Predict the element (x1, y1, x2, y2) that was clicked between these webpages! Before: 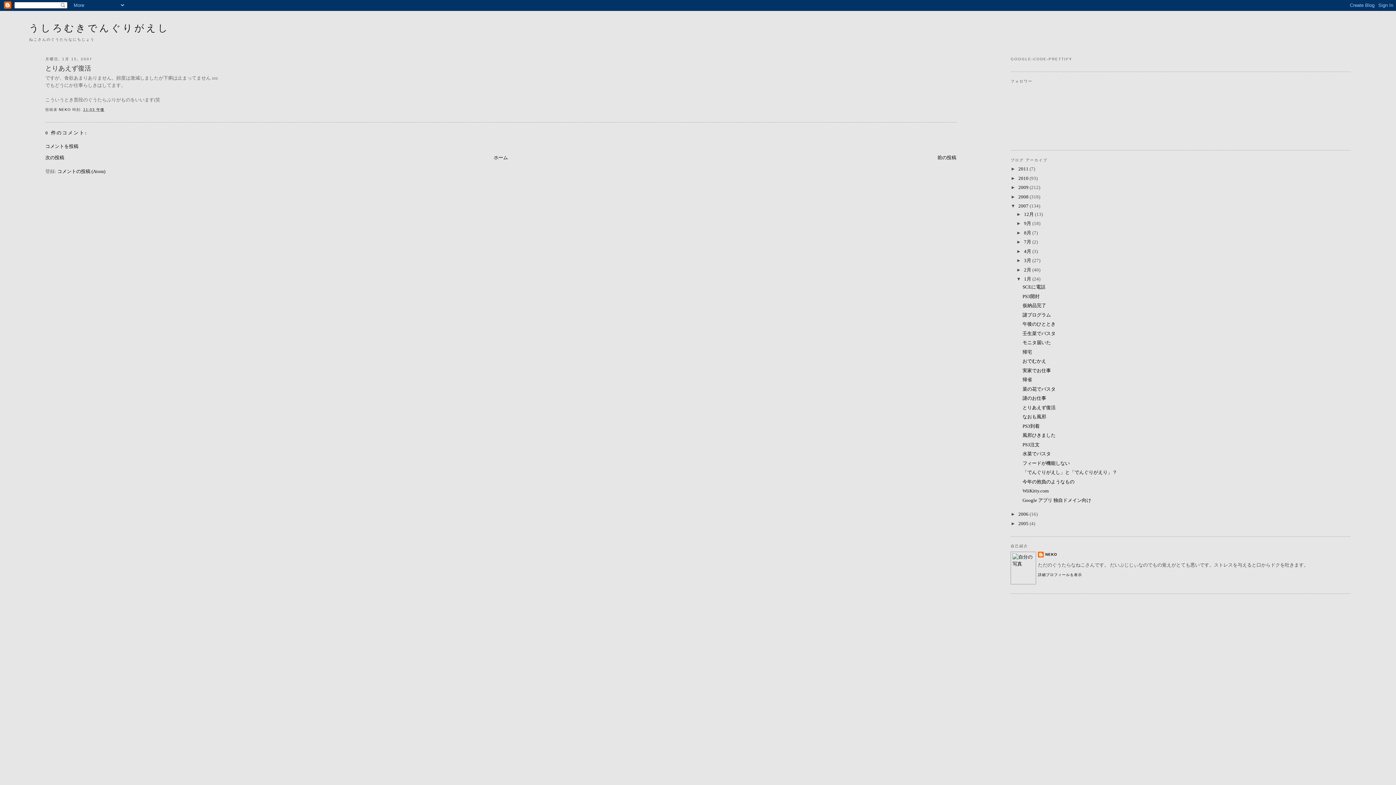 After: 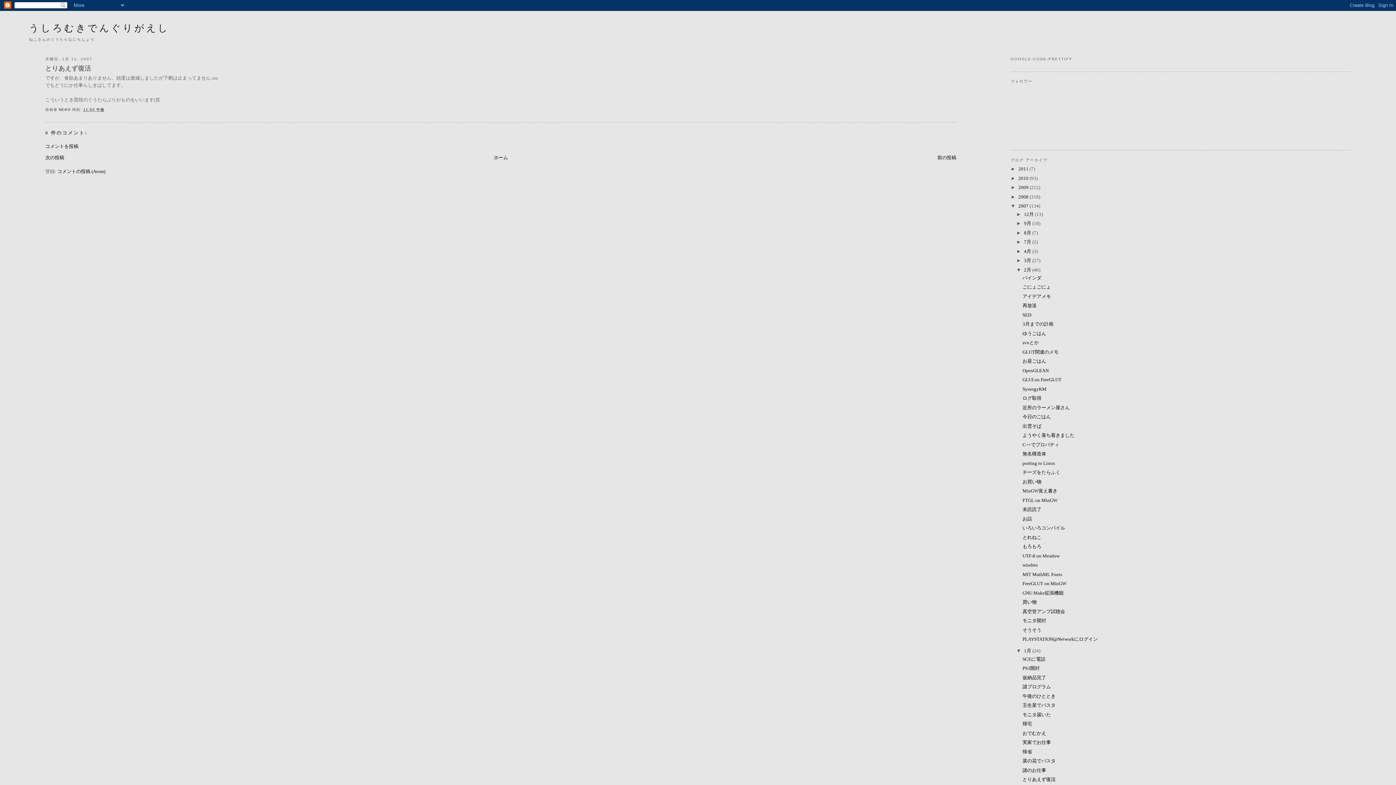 Action: bbox: (1016, 267, 1024, 272) label: ►  